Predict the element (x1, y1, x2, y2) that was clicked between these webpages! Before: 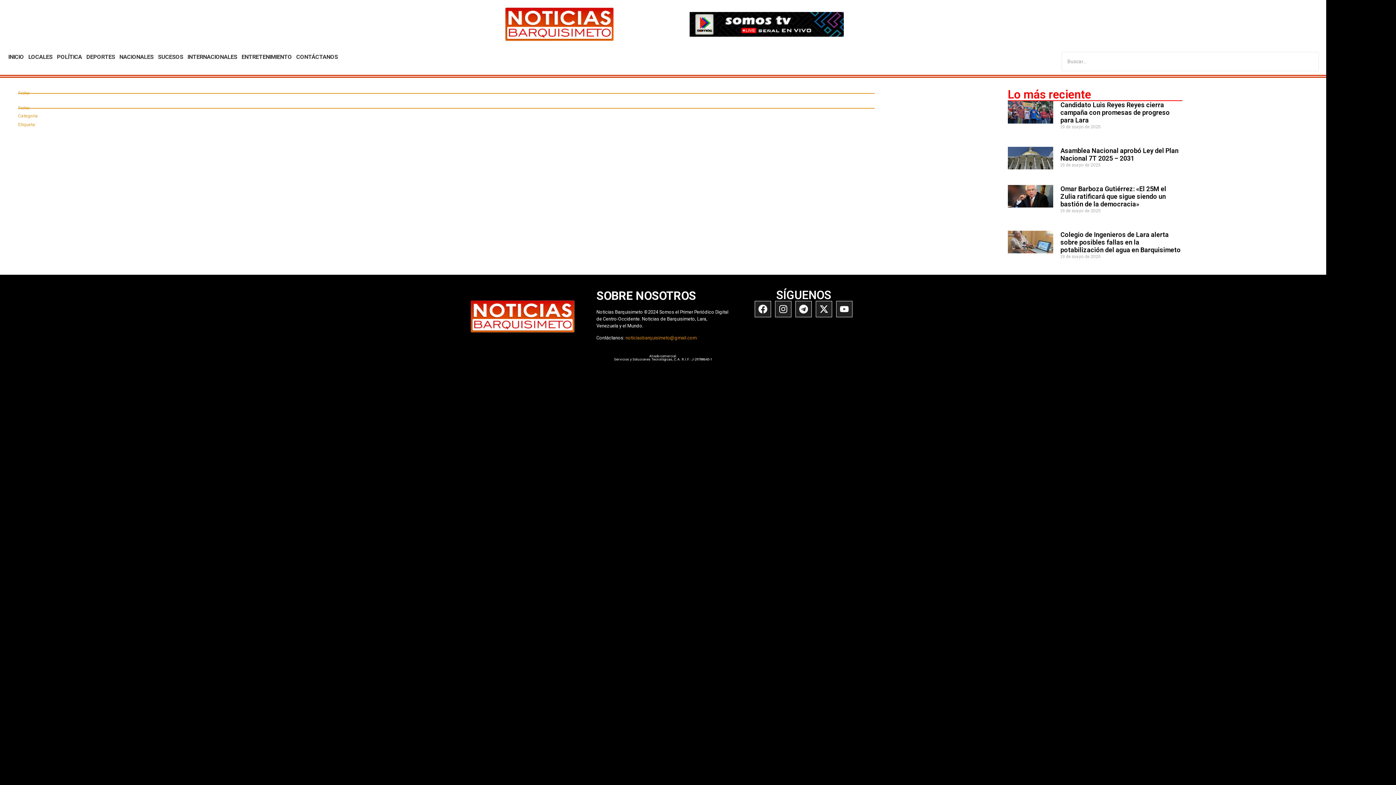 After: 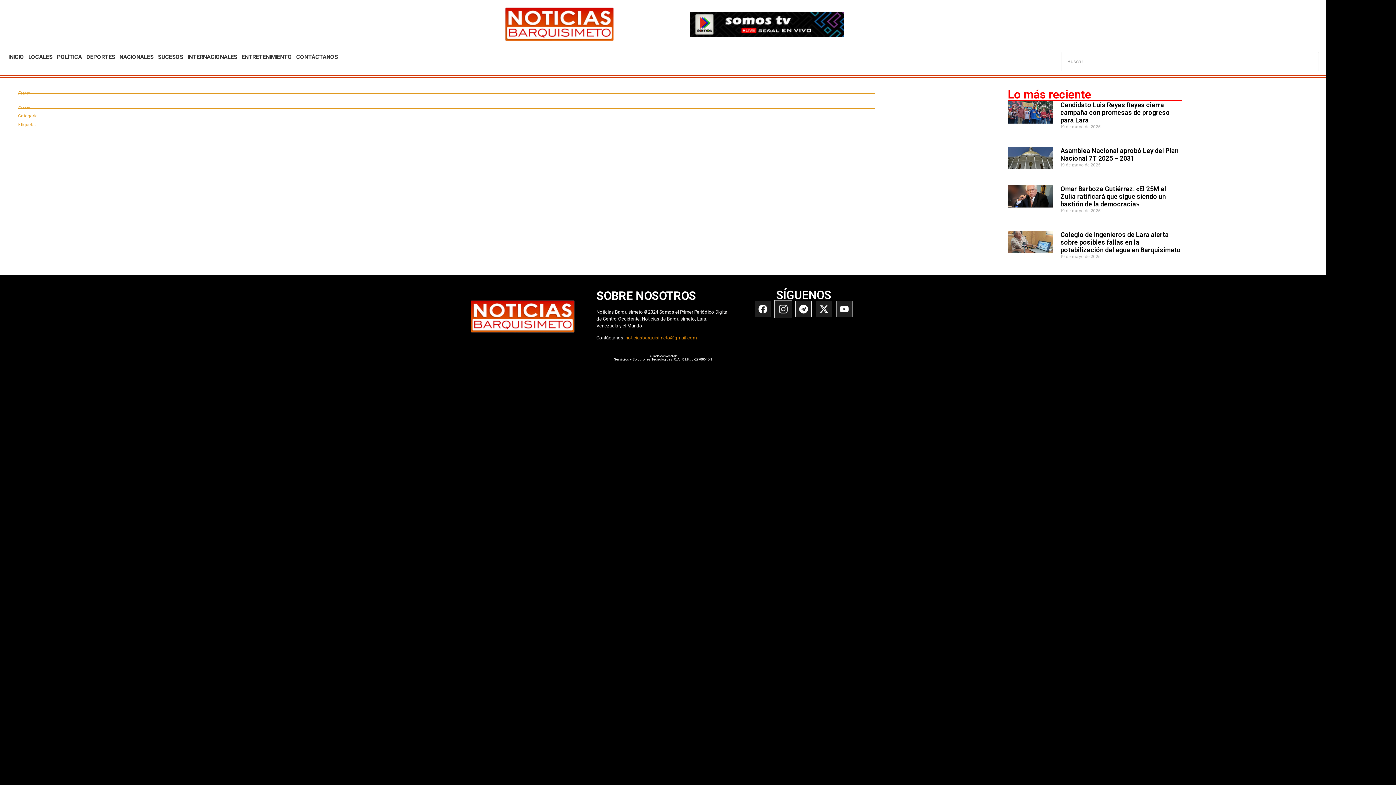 Action: bbox: (775, 301, 791, 317) label: Instagram